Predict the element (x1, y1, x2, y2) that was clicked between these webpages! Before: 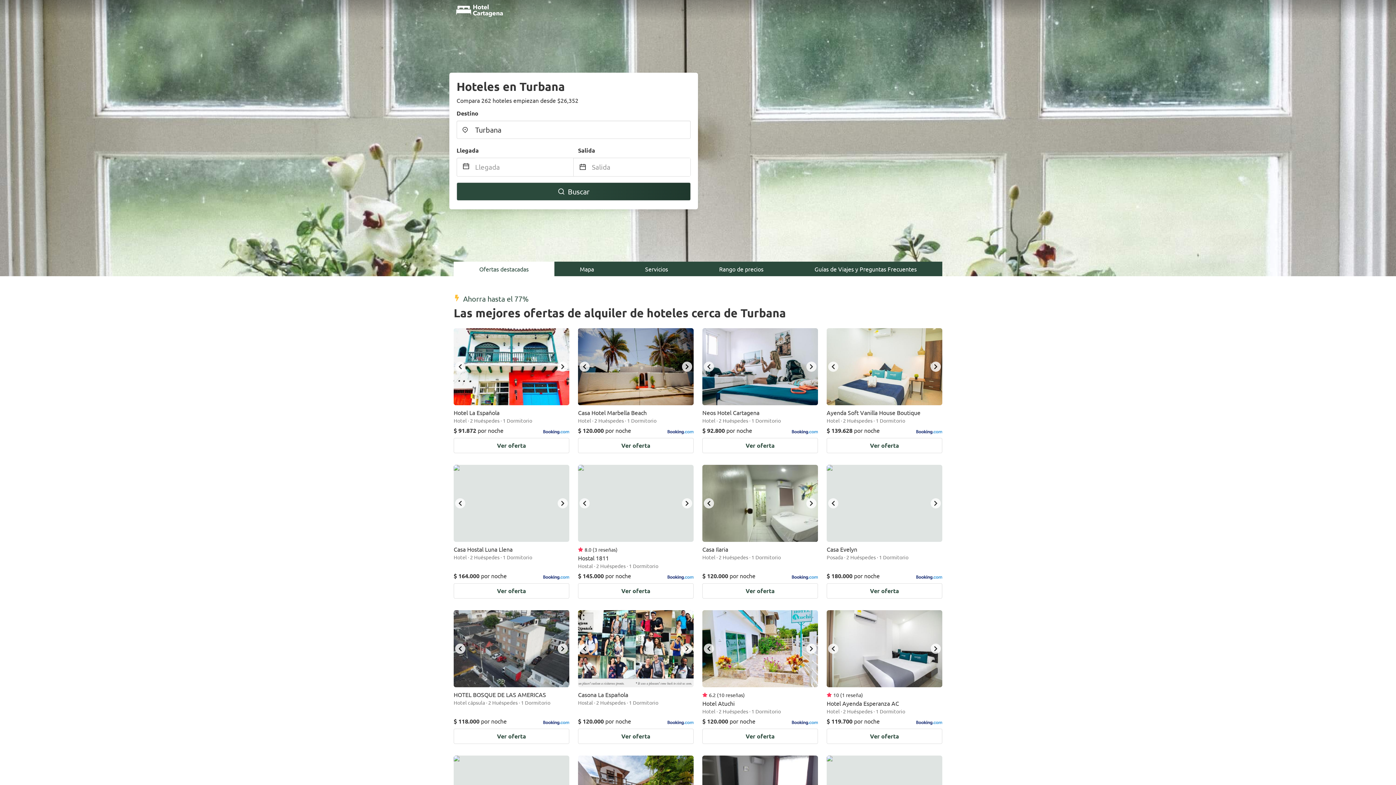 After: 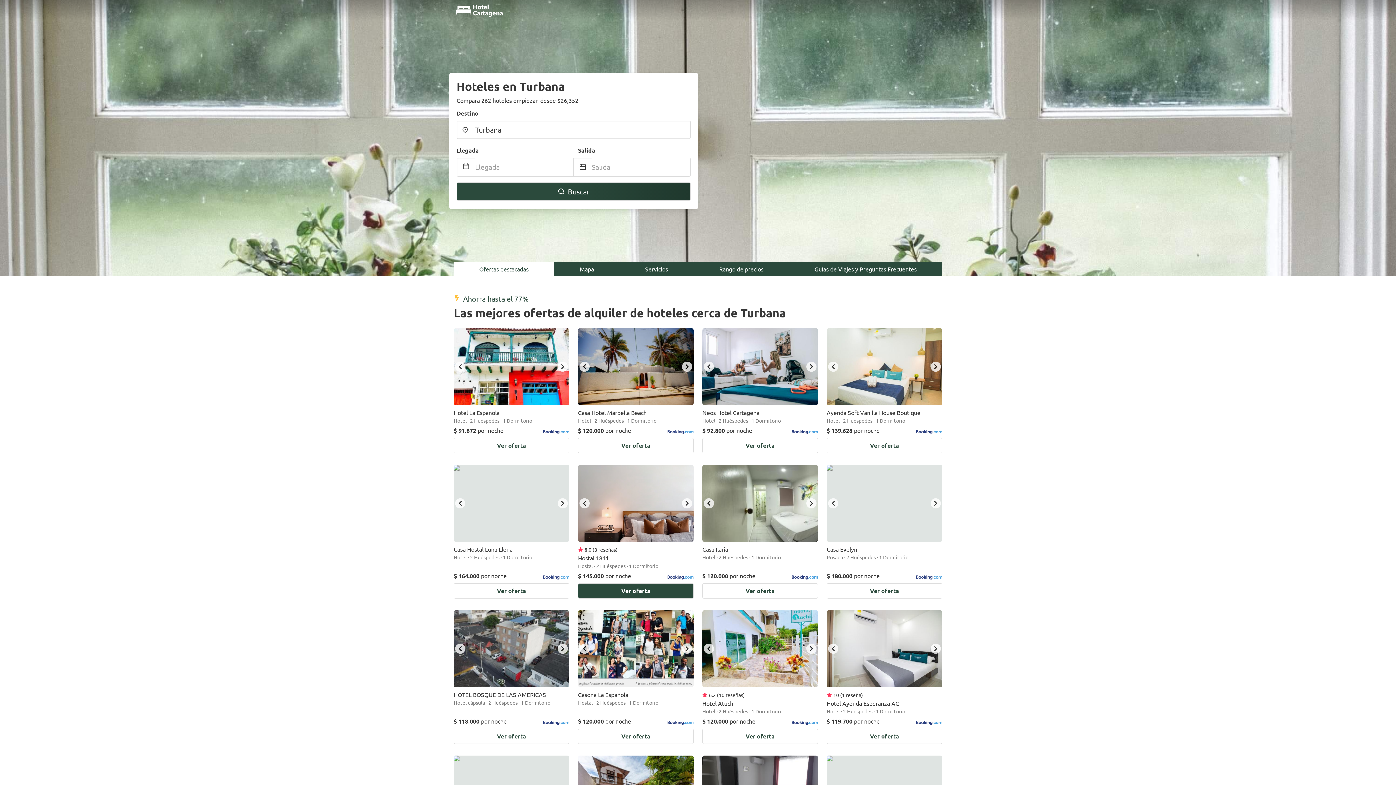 Action: bbox: (682, 498, 692, 508) label: next